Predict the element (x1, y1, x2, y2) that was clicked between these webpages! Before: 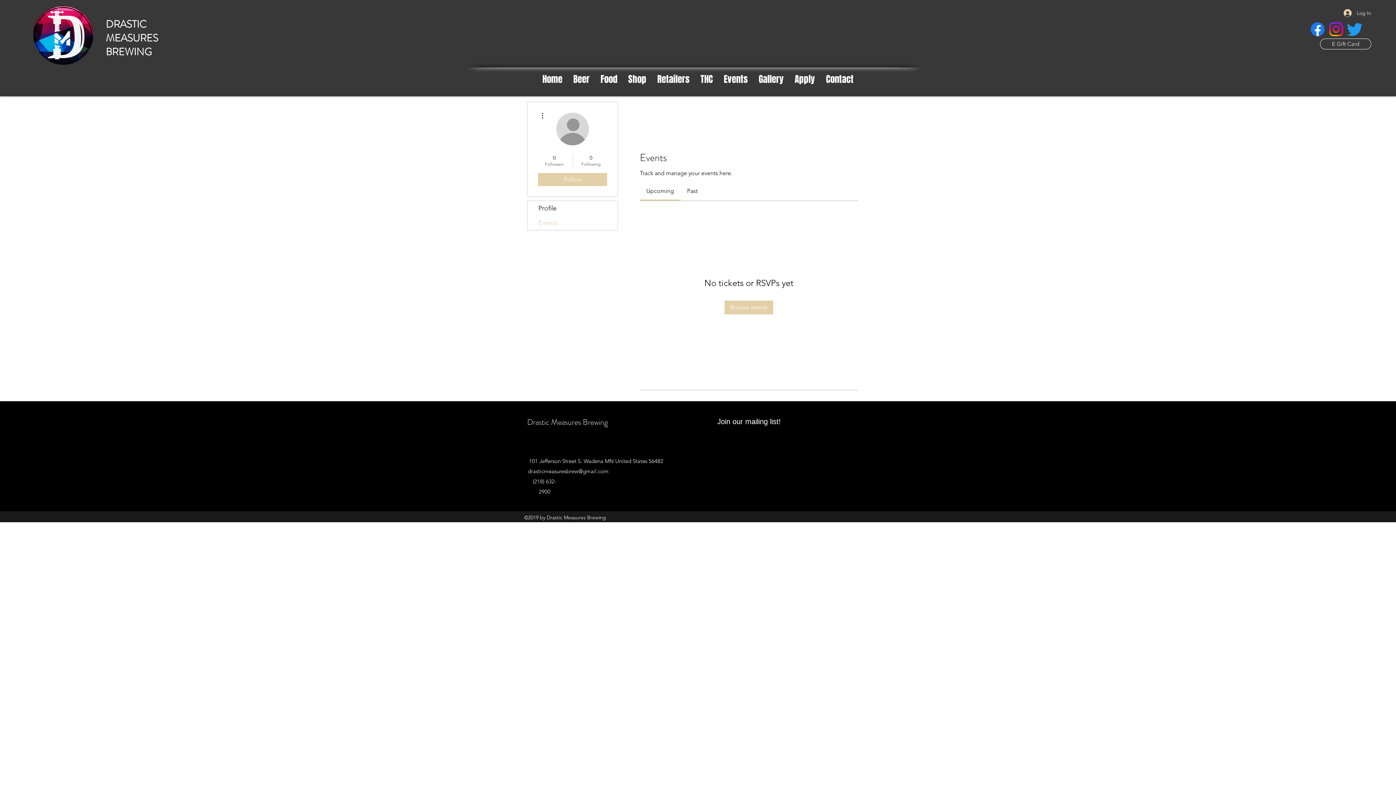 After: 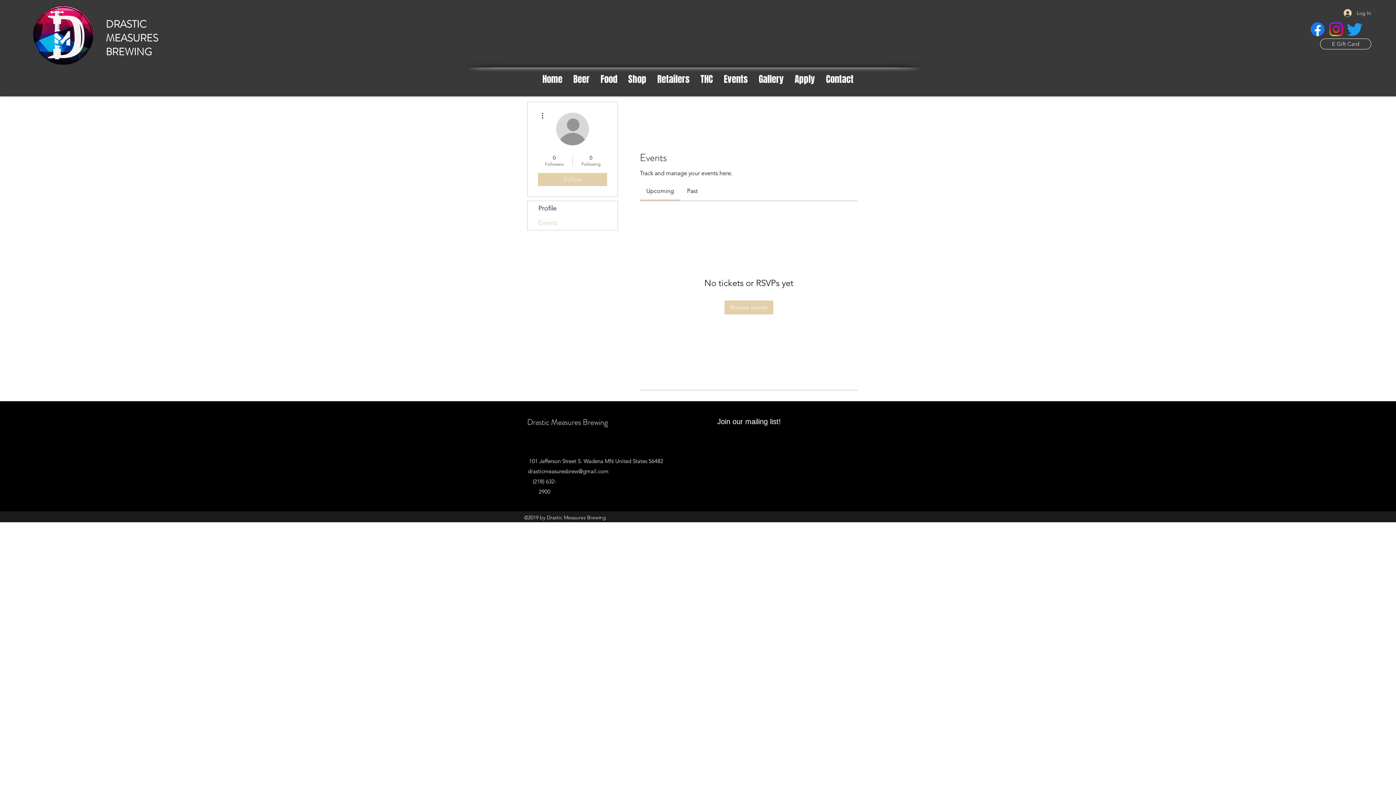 Action: bbox: (1327, 20, 1345, 38) label: Instagram